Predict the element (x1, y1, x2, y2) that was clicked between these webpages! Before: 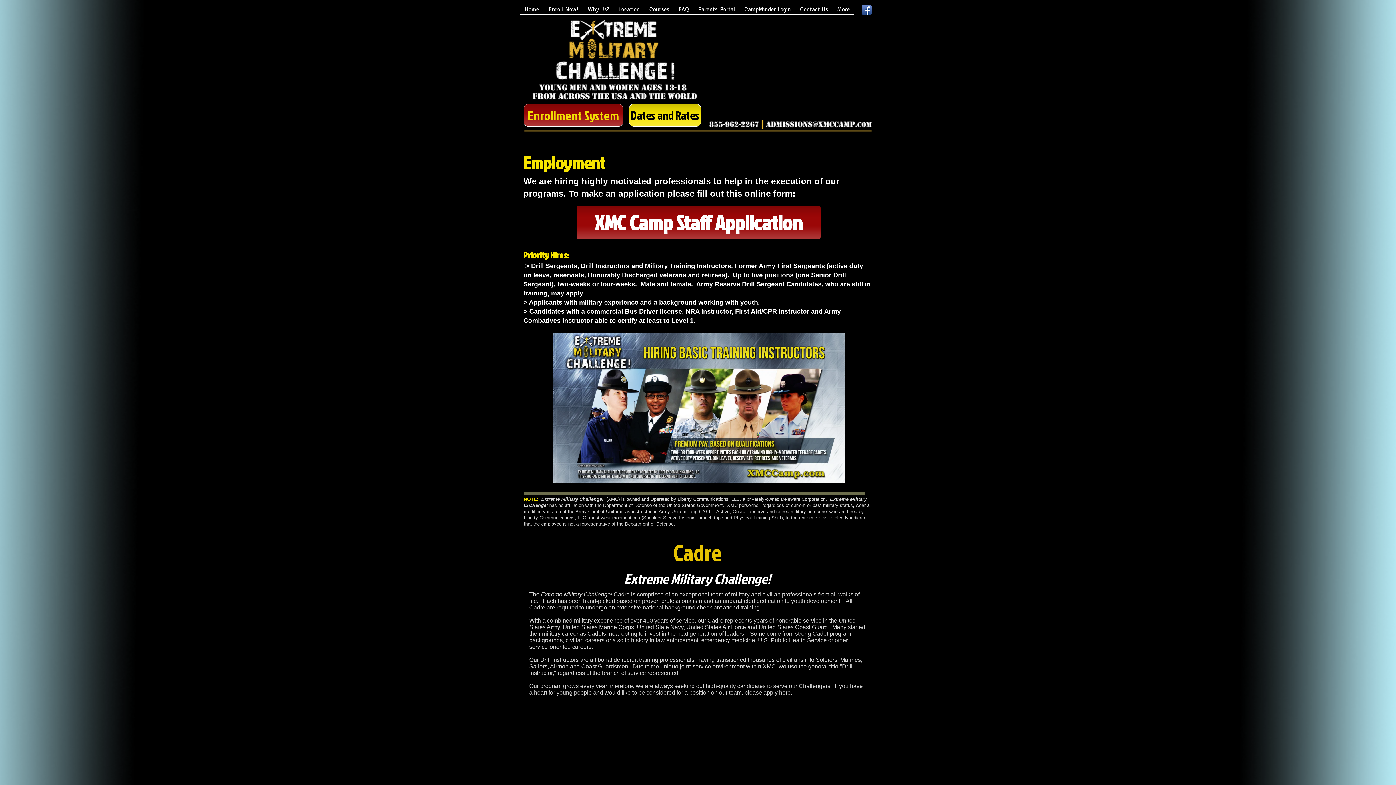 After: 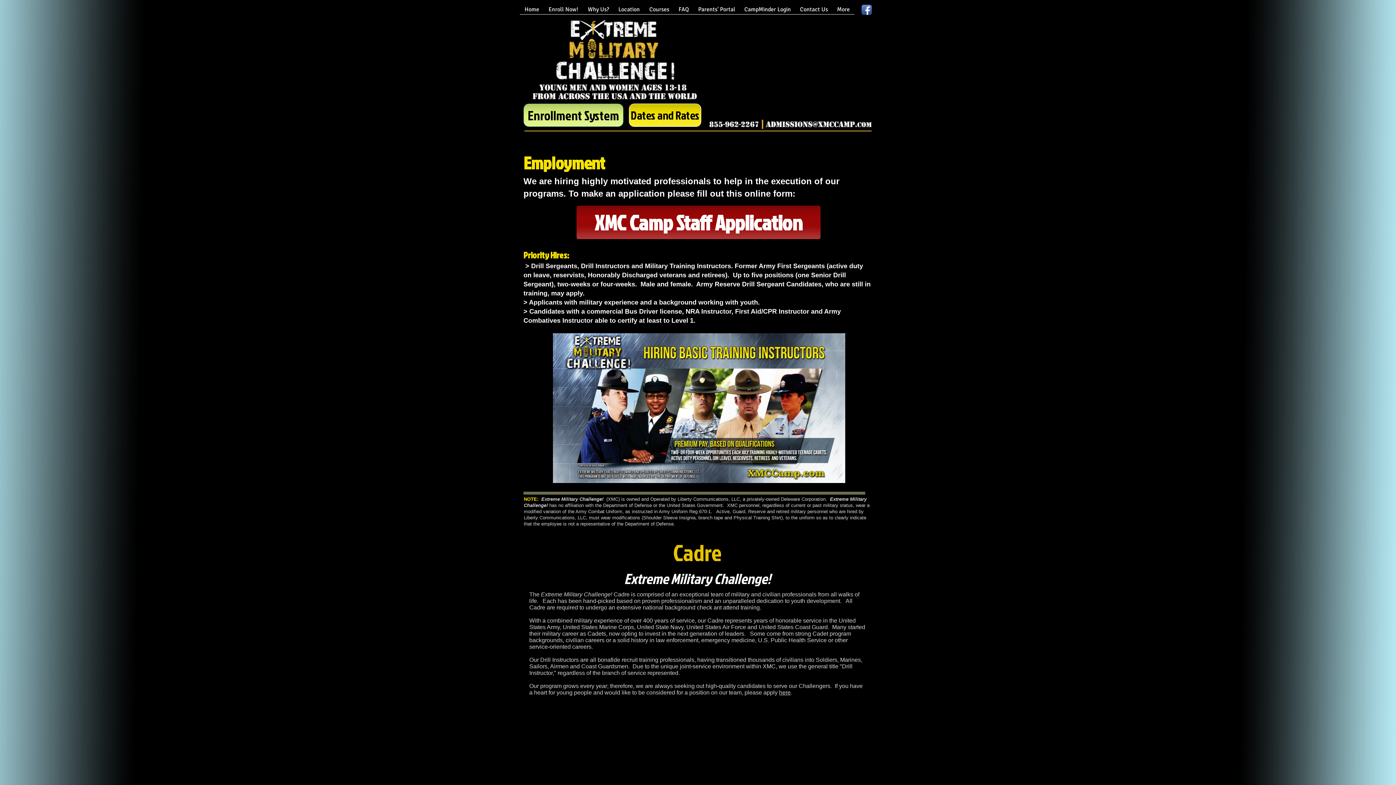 Action: label: Enrollment System bbox: (523, 103, 623, 126)